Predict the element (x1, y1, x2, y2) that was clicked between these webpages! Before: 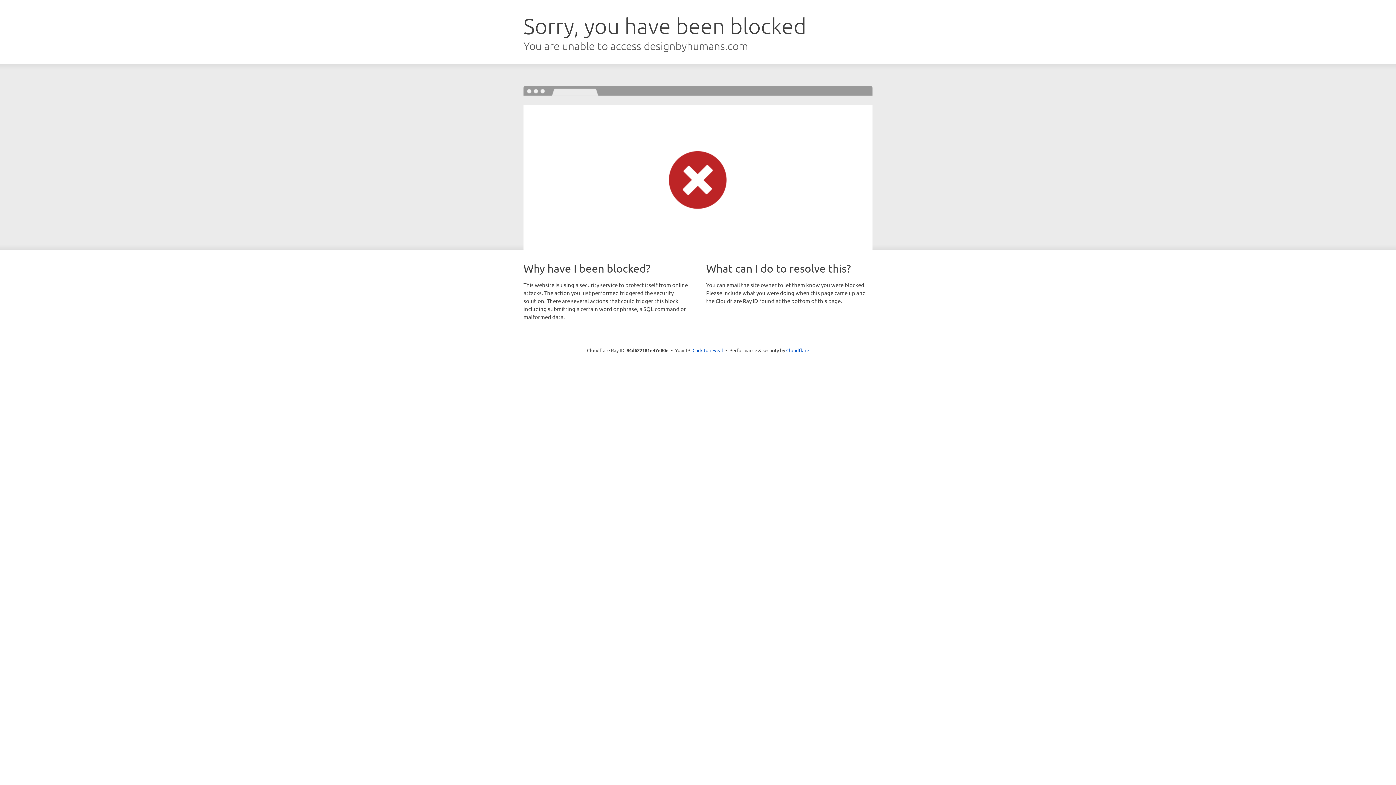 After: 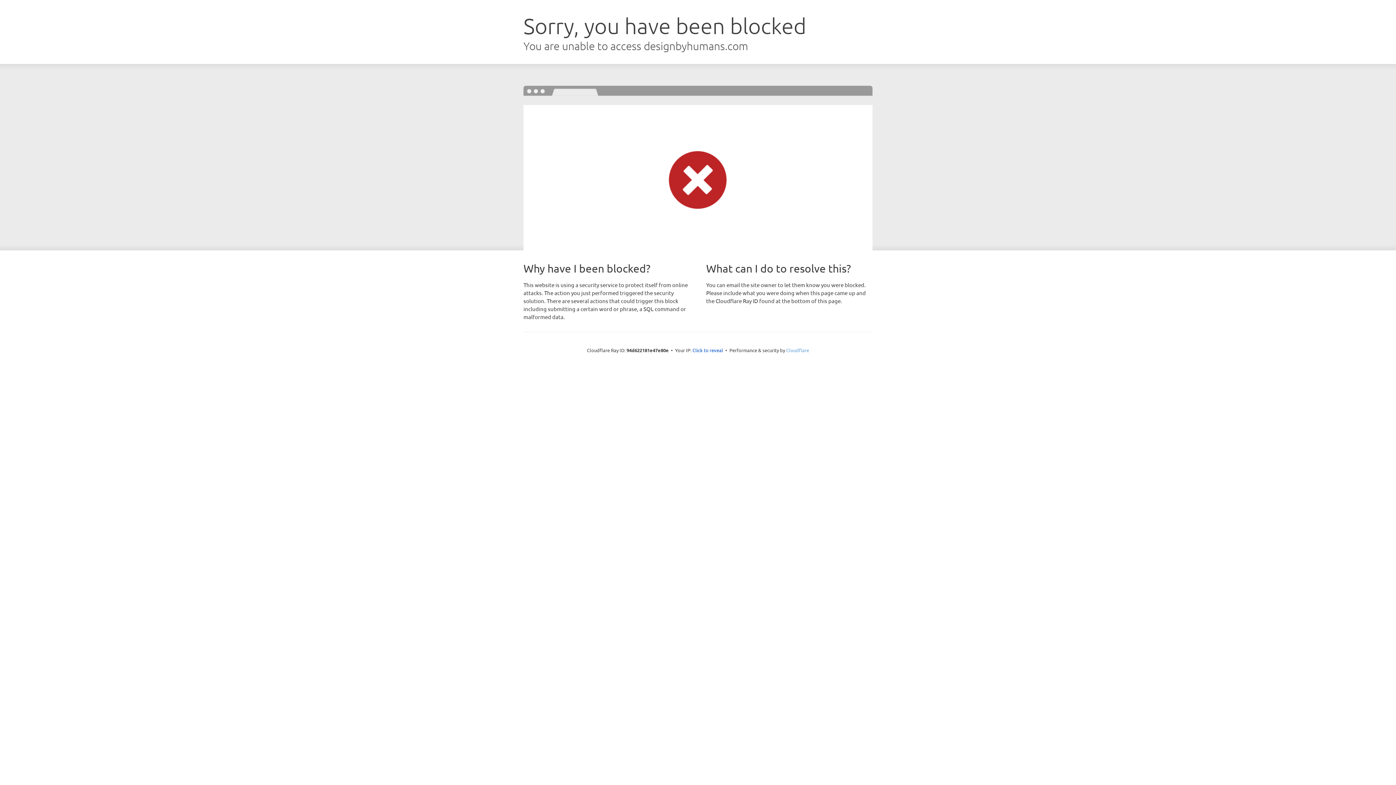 Action: label: Cloudflare bbox: (786, 347, 809, 353)